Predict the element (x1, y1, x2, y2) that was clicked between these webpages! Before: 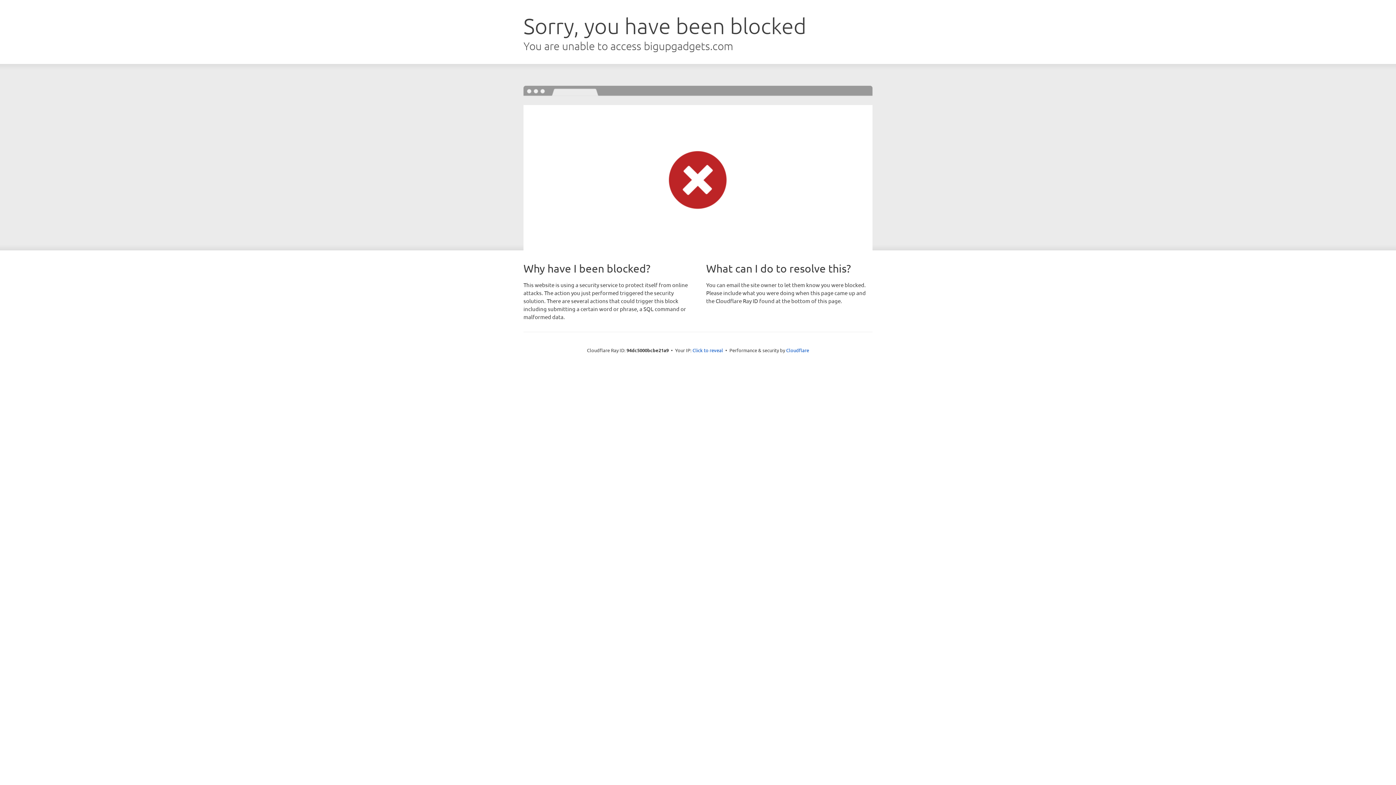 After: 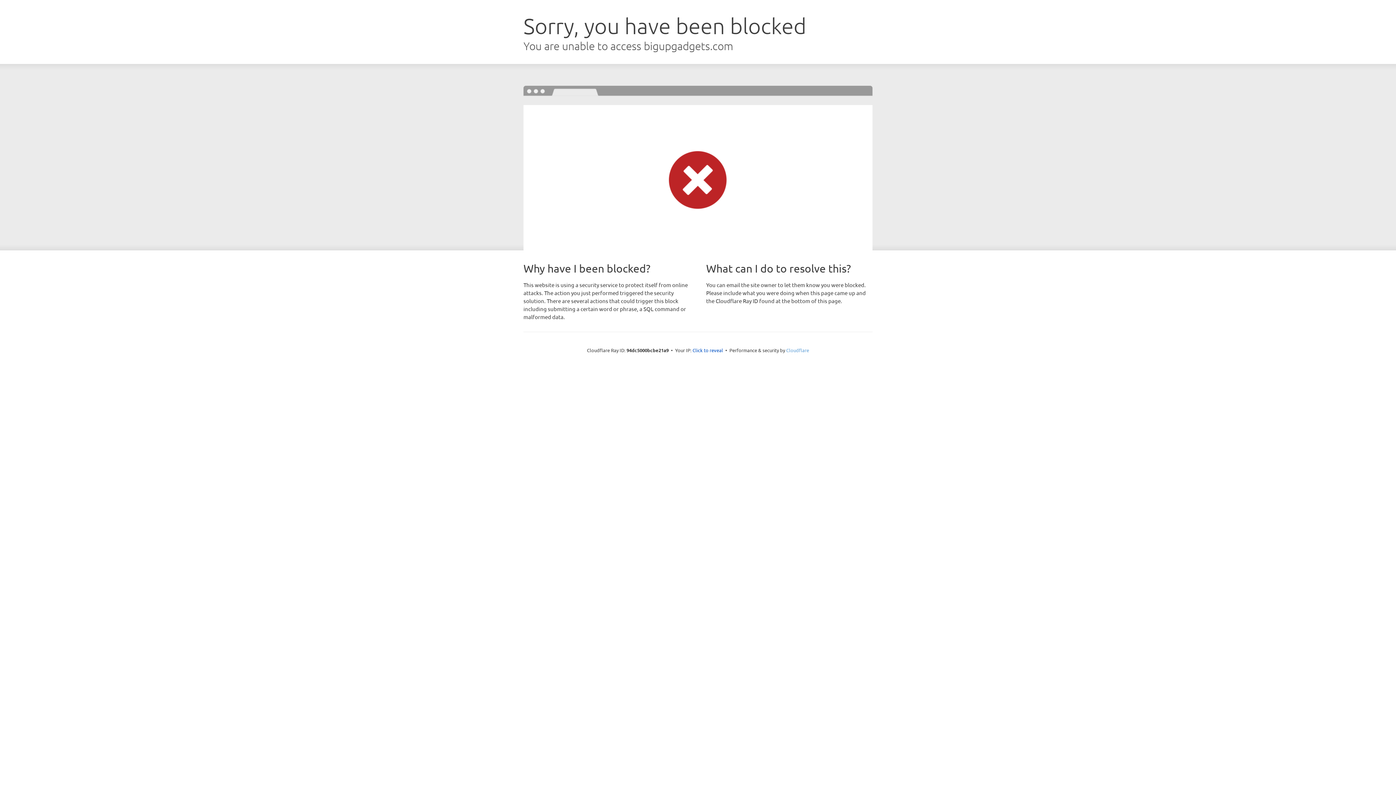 Action: label: Cloudflare bbox: (786, 347, 809, 353)